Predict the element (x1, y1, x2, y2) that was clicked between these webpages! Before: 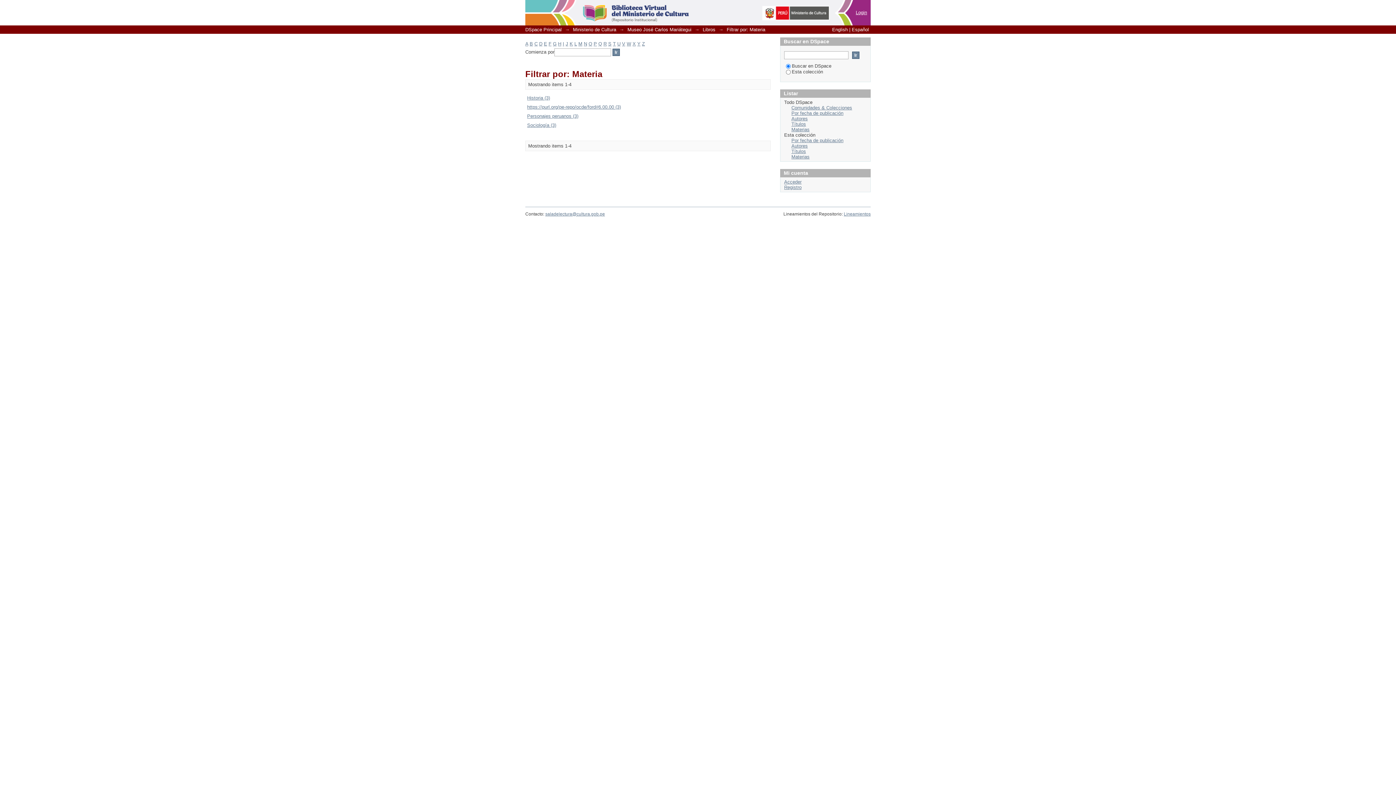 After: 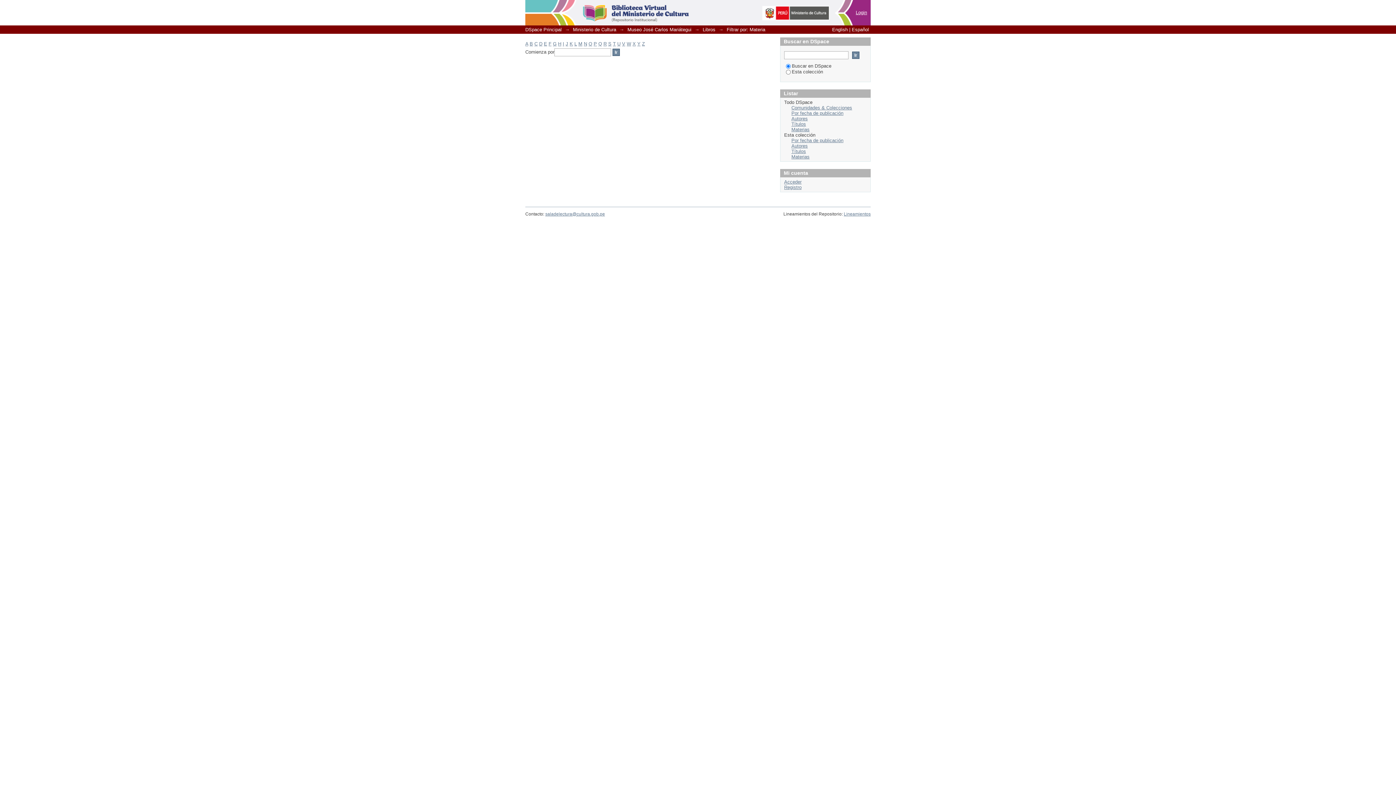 Action: label: I bbox: (562, 41, 564, 46)